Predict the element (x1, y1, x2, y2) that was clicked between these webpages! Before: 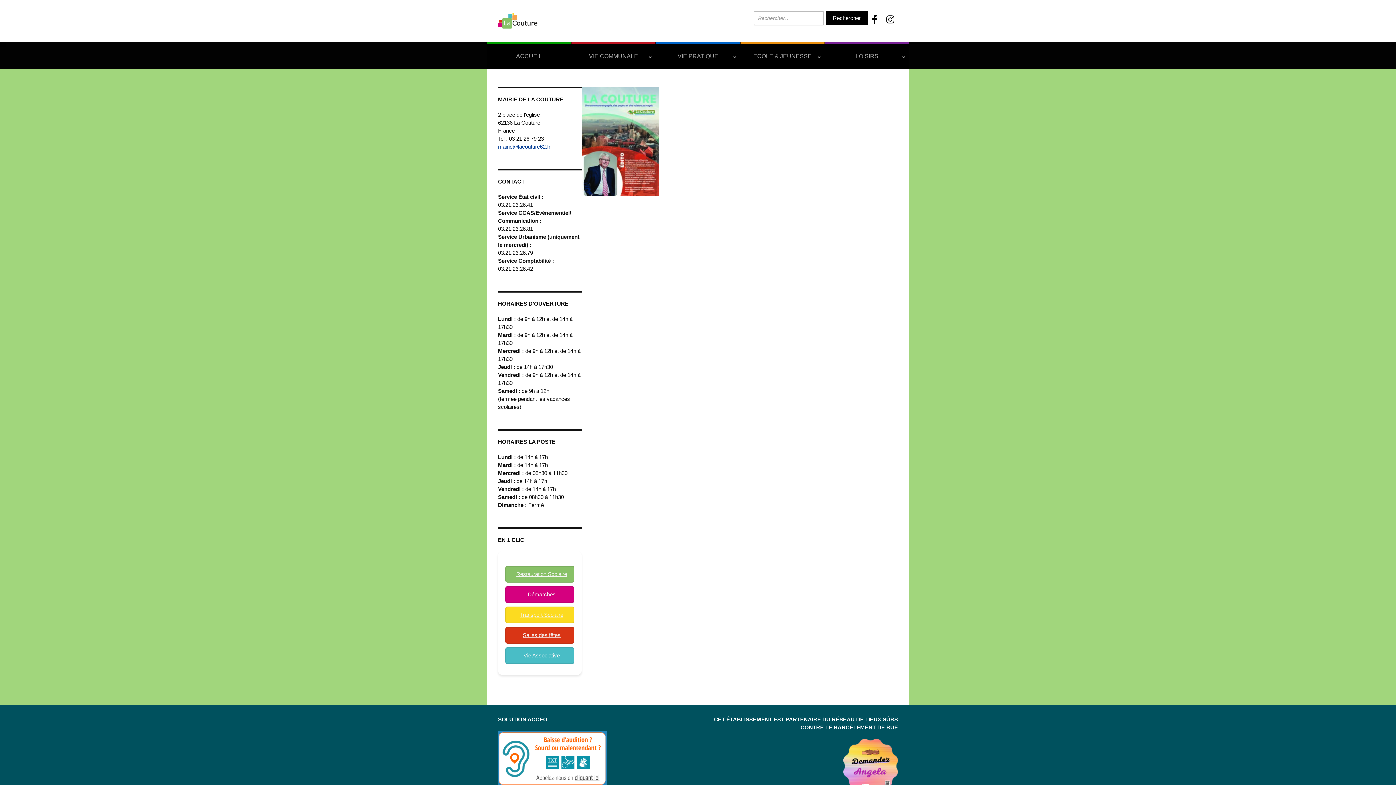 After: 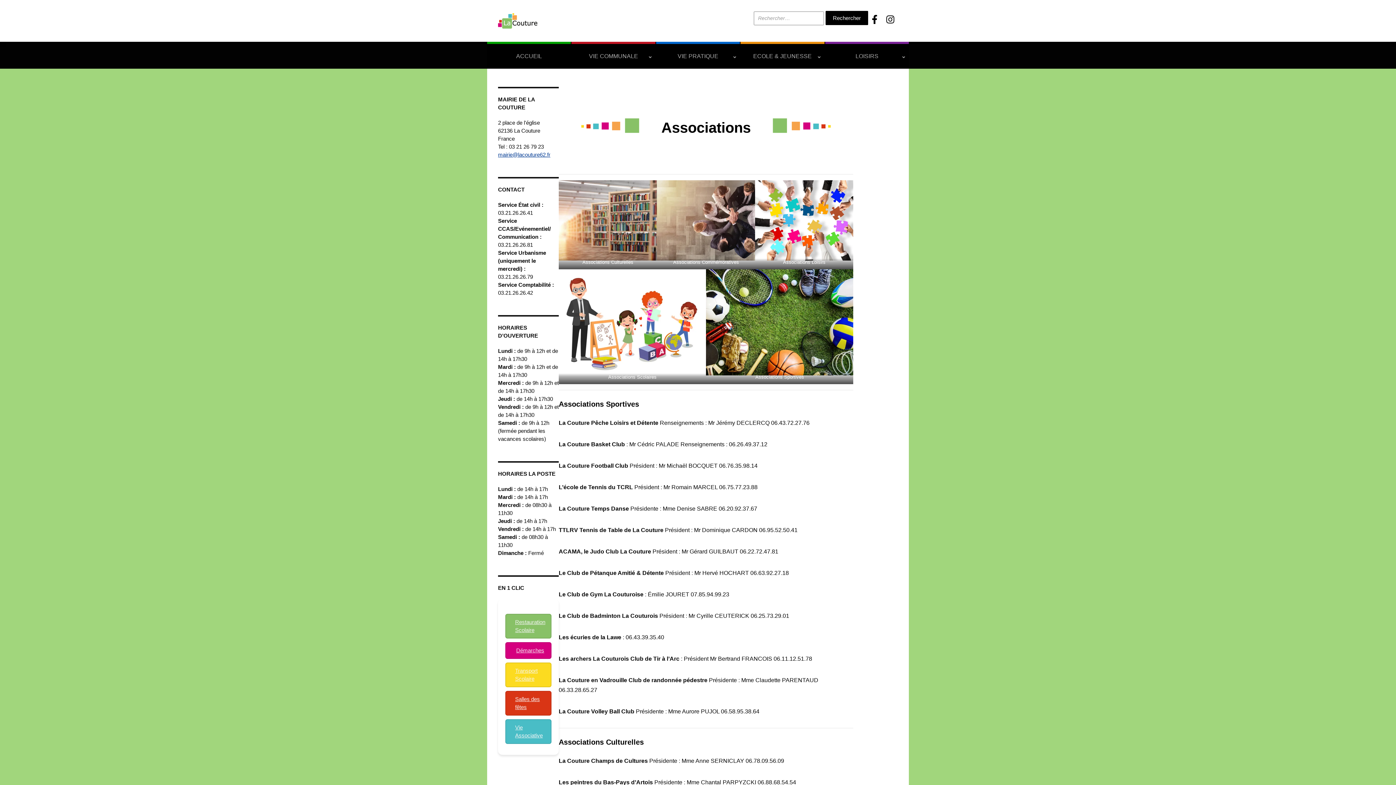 Action: bbox: (505, 647, 574, 664) label: Vie Associative